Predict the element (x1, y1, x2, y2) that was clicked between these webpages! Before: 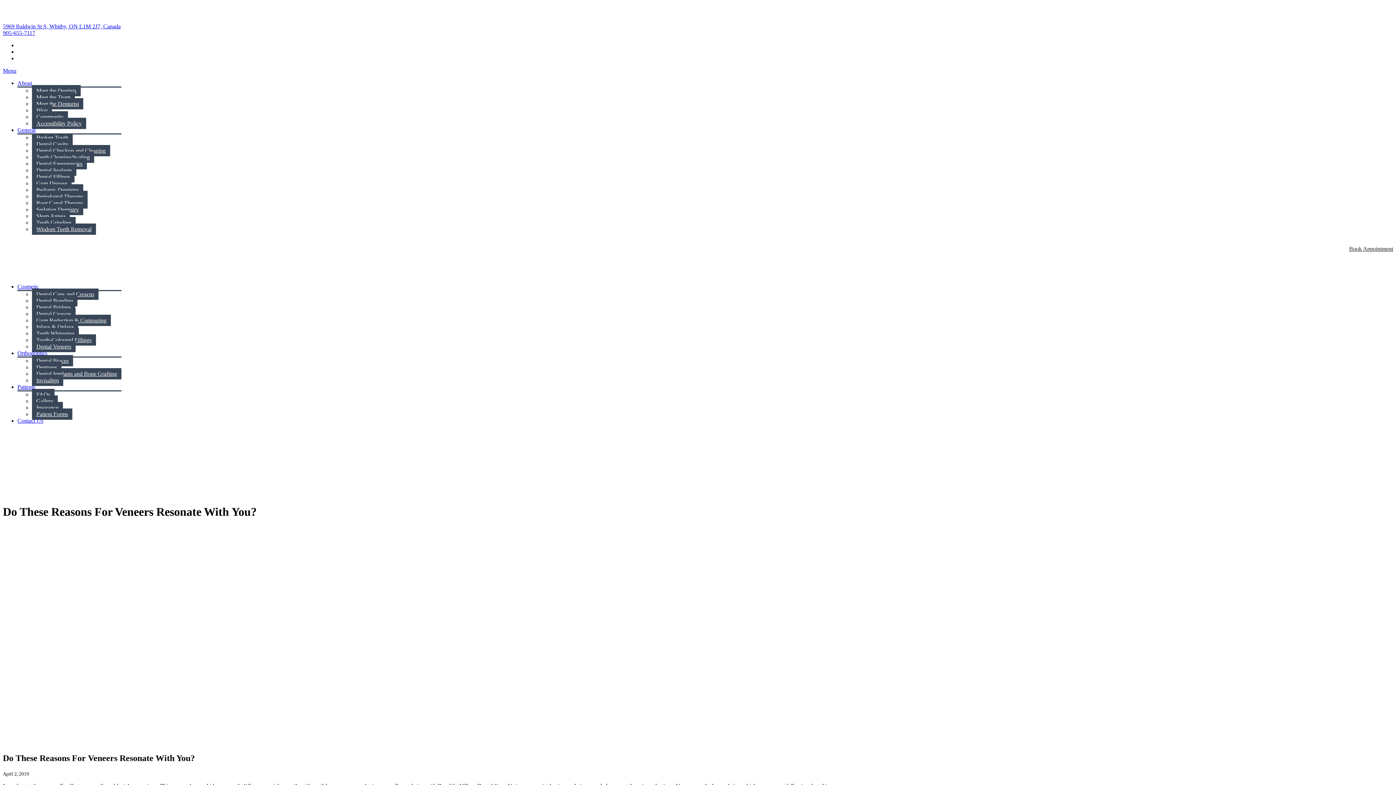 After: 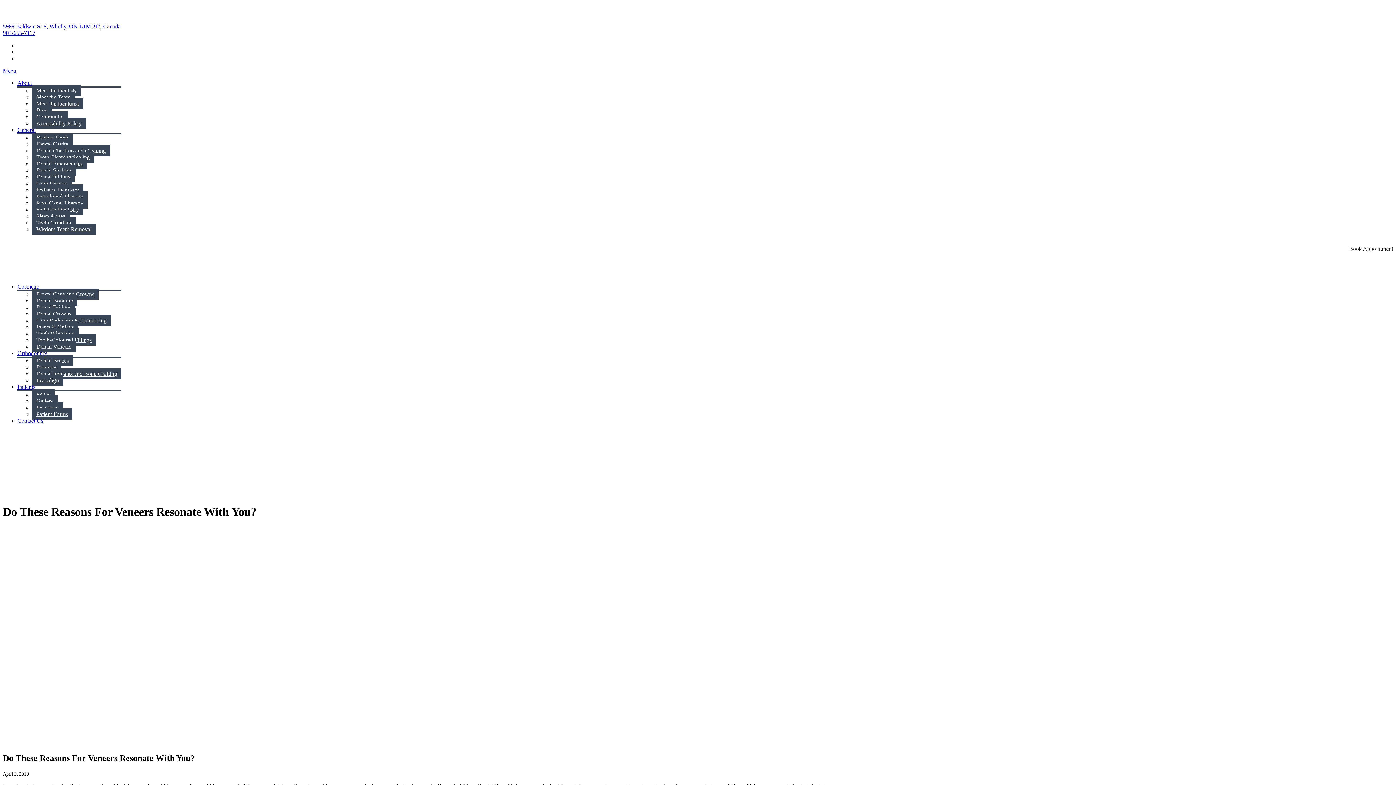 Action: label: About bbox: (17, 80, 32, 86)